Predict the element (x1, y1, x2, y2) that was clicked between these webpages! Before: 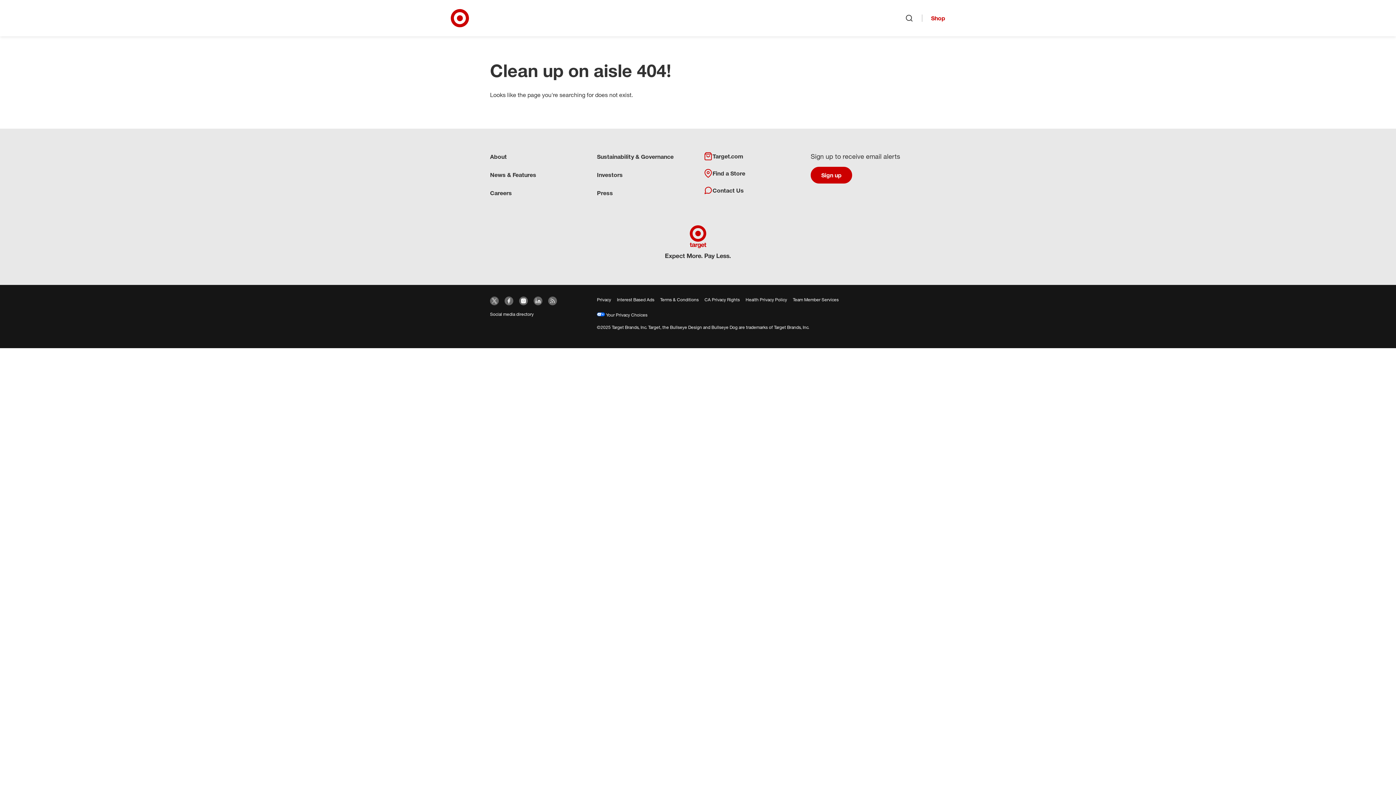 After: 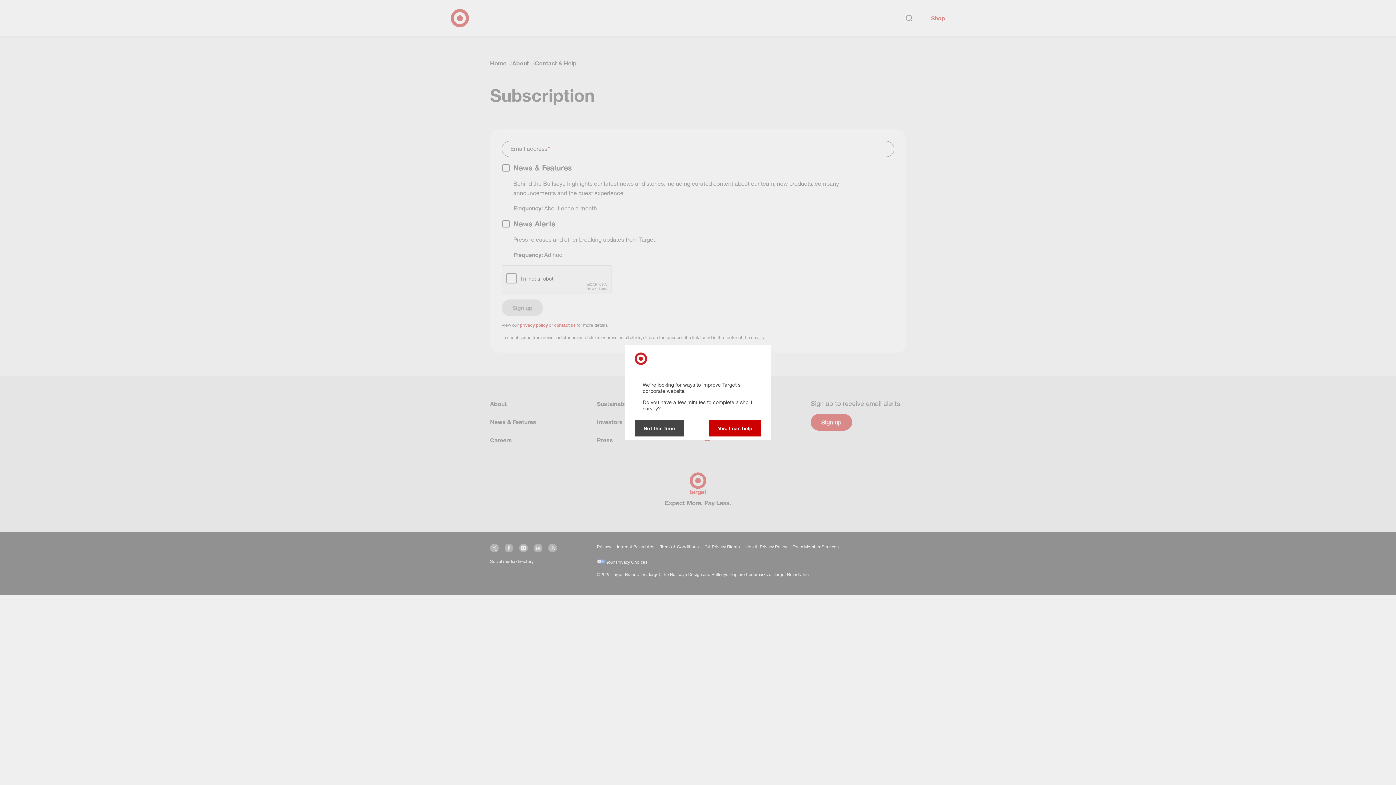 Action: bbox: (810, 166, 852, 183) label: Sign up